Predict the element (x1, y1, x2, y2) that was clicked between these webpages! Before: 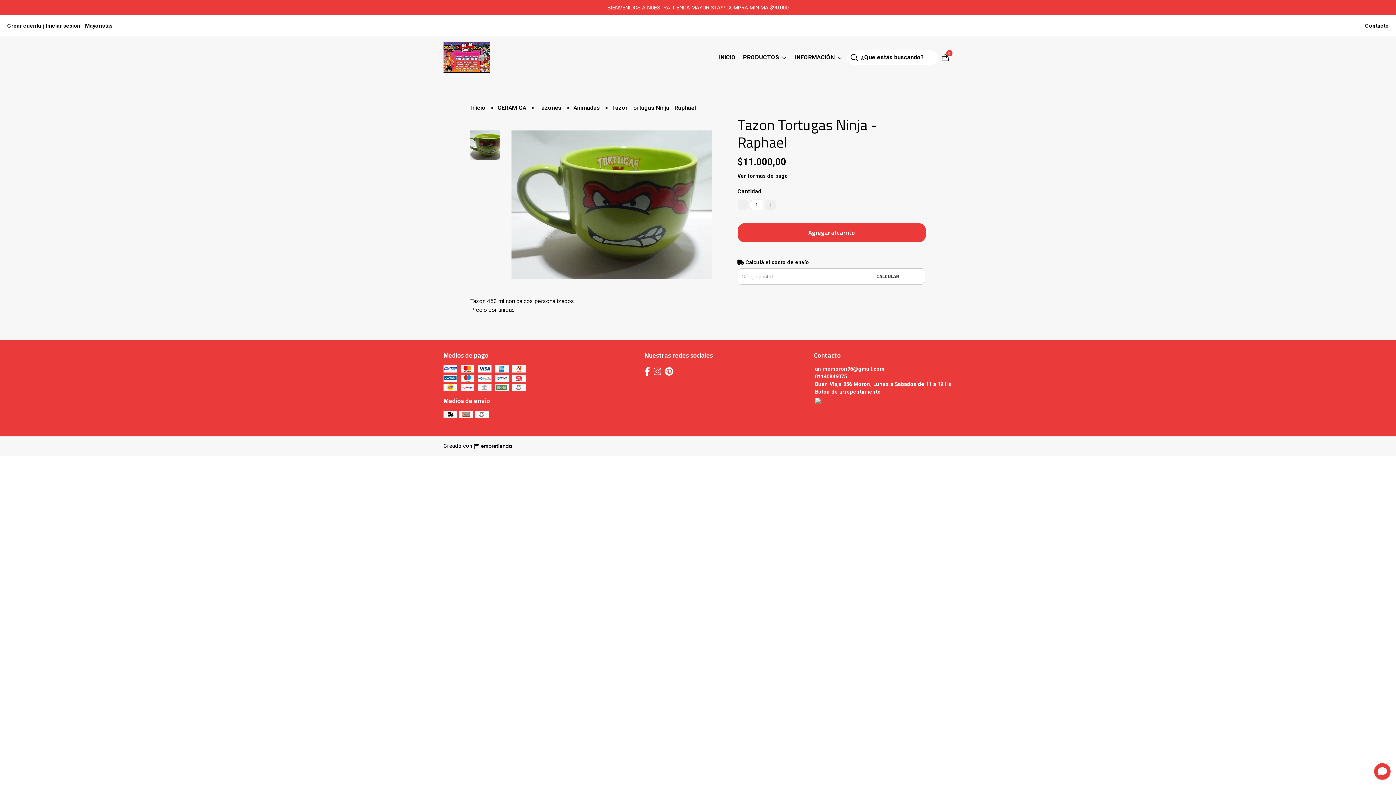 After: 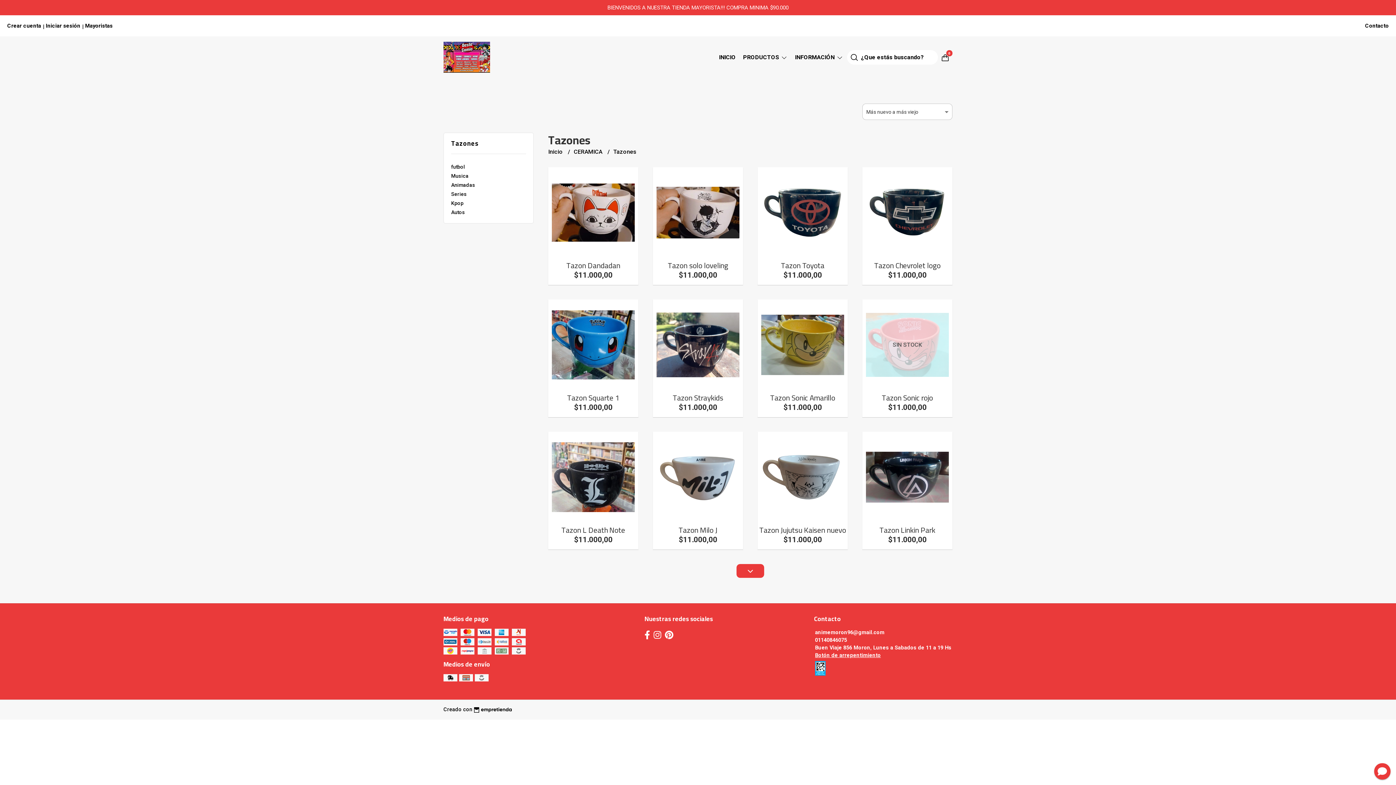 Action: bbox: (538, 104, 563, 111) label: Tazones 